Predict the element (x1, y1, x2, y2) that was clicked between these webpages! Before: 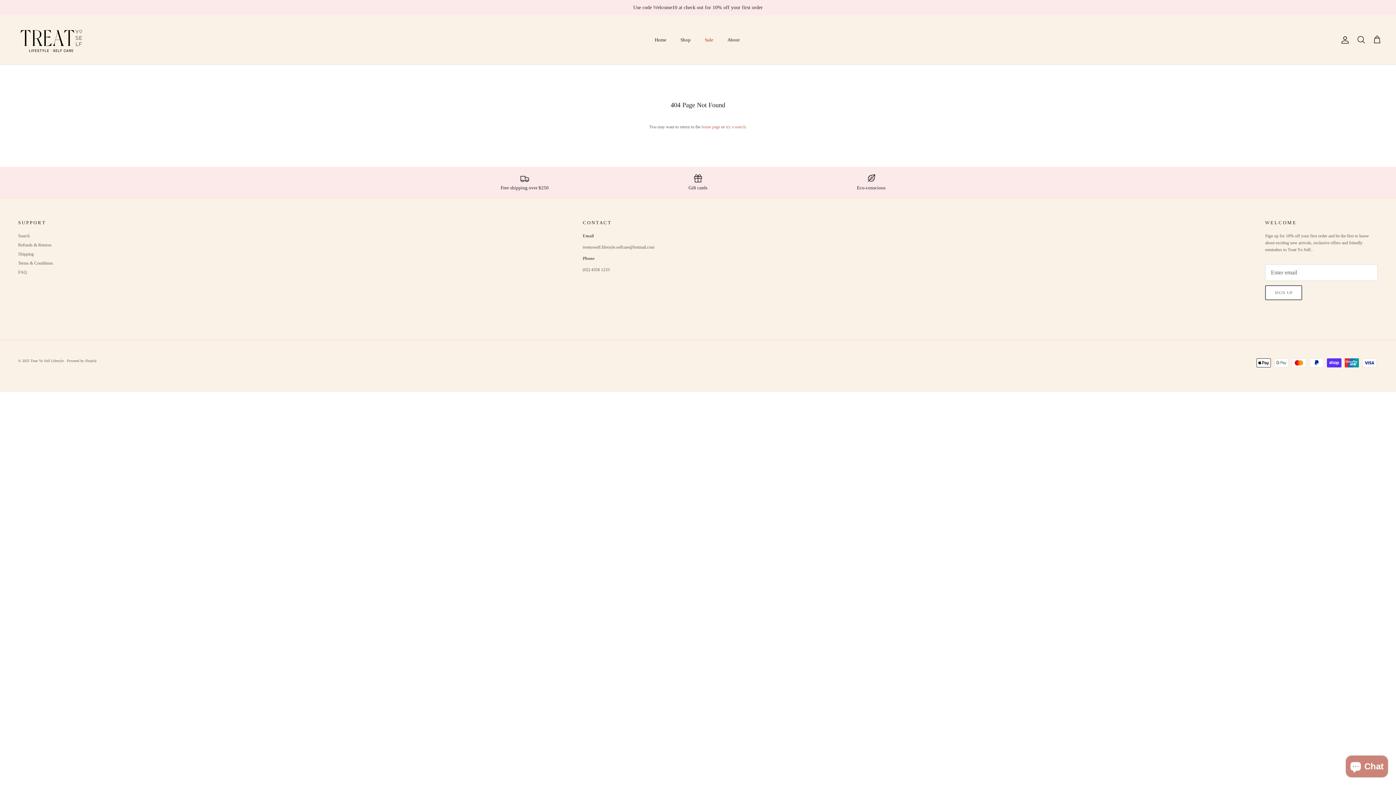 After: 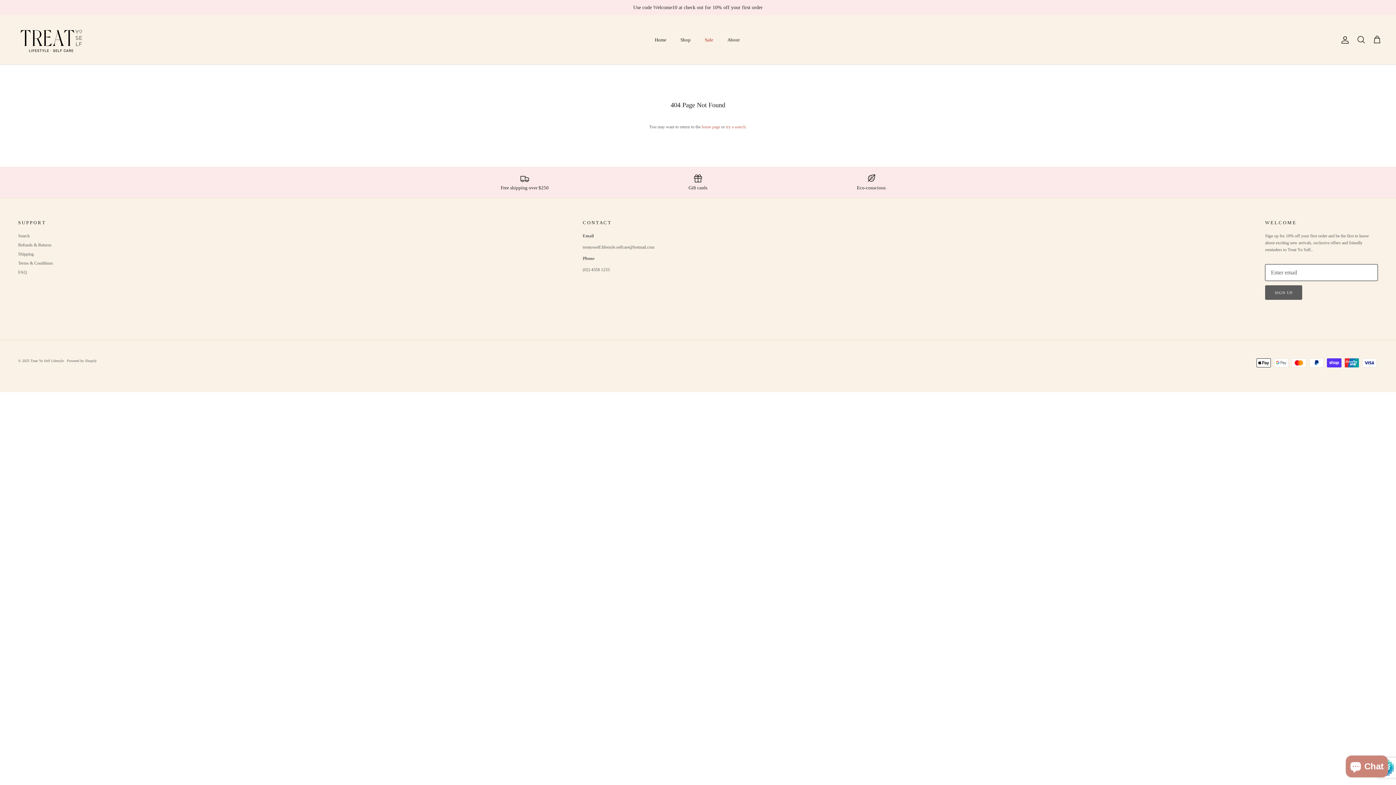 Action: label: SIGN UP bbox: (1265, 285, 1302, 300)